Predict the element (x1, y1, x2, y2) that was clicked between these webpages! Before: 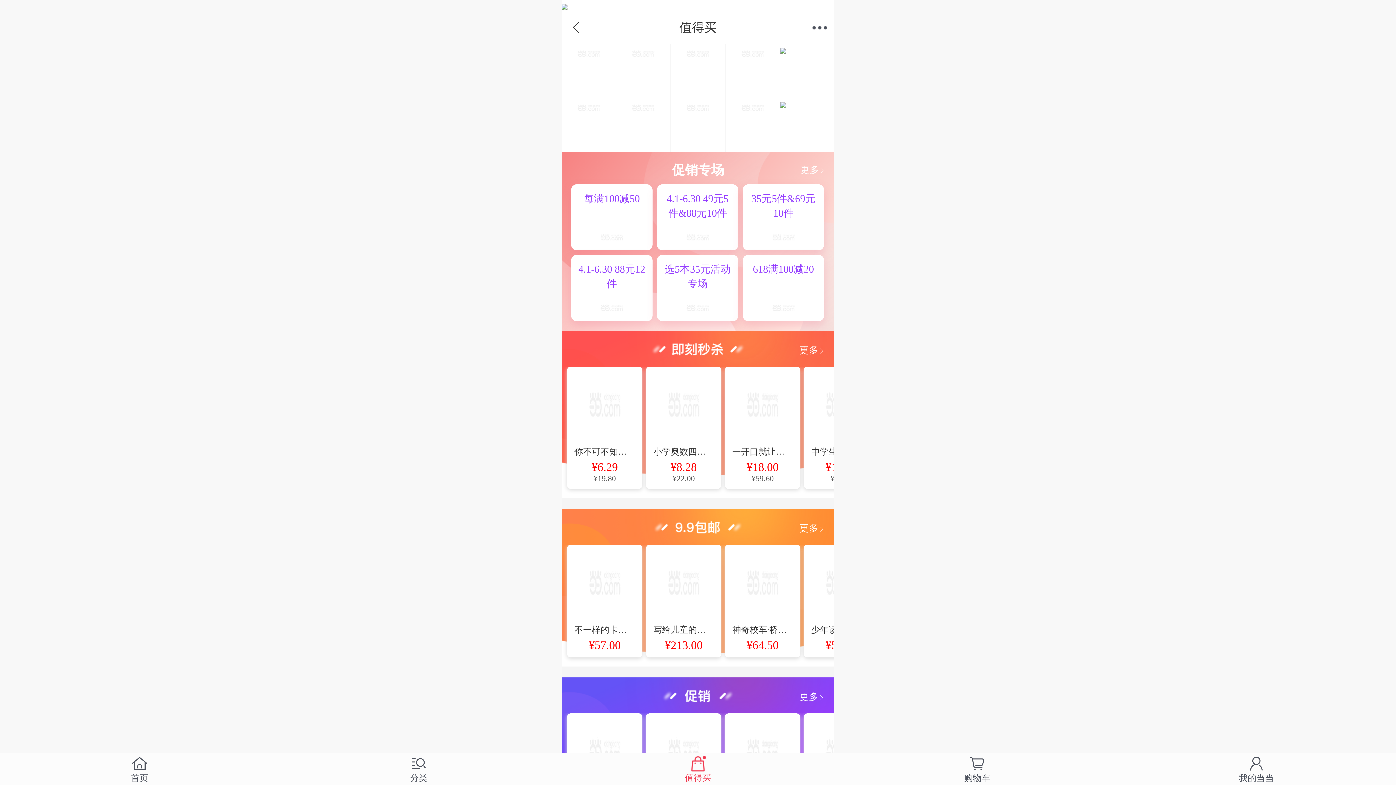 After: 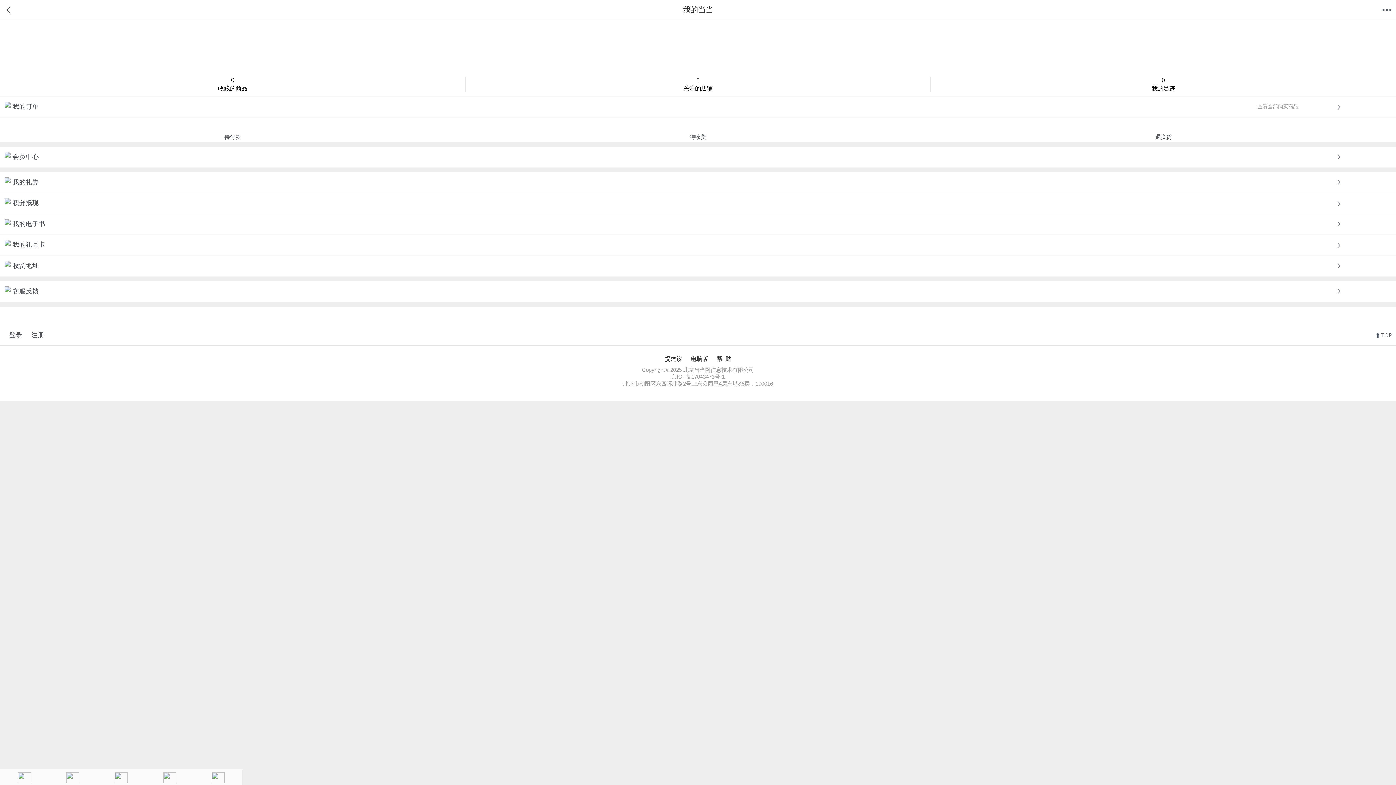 Action: bbox: (1117, 754, 1396, 784) label: 我的当当